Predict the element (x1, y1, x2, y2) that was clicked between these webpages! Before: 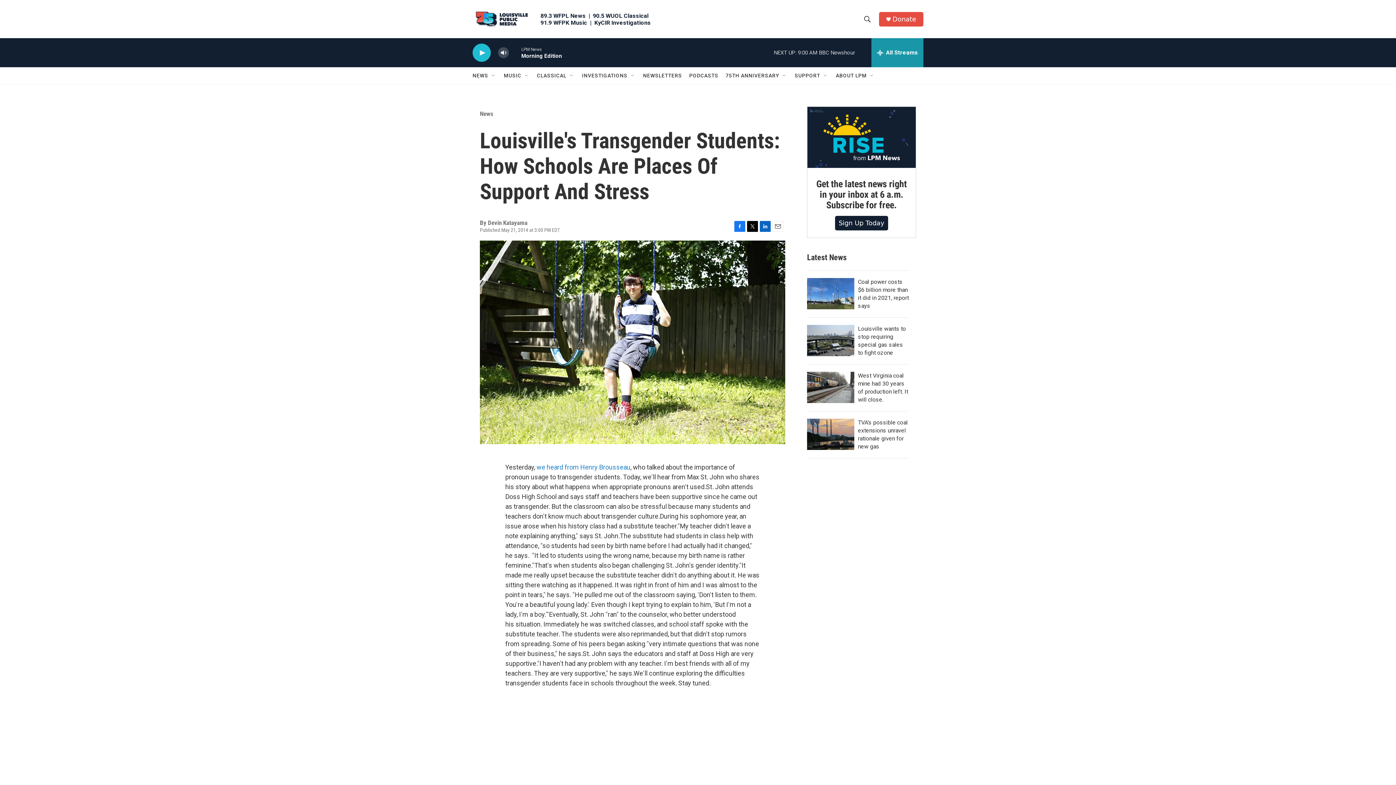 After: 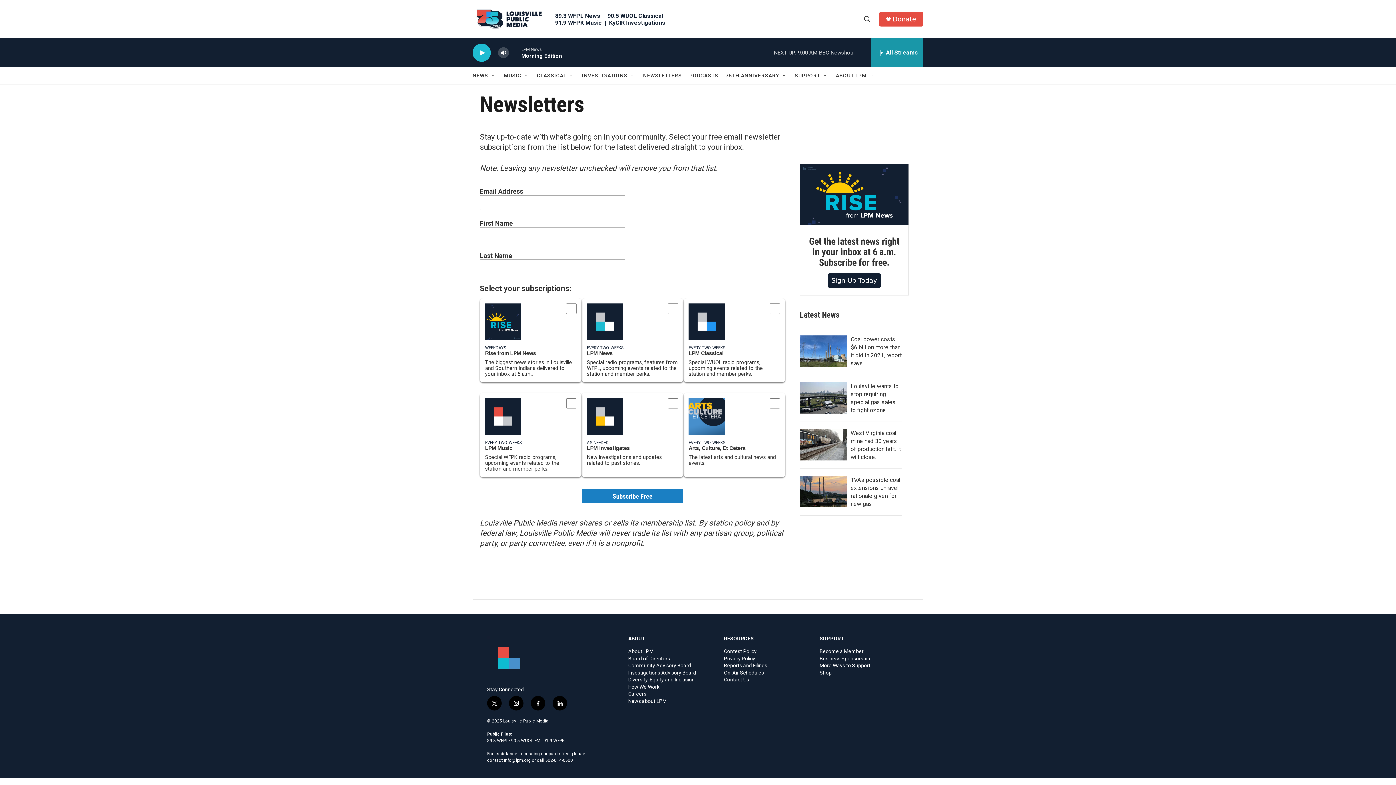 Action: label: Get the latest news right in your inbox at 6 a.m. Subscribe for free. bbox: (816, 178, 907, 210)